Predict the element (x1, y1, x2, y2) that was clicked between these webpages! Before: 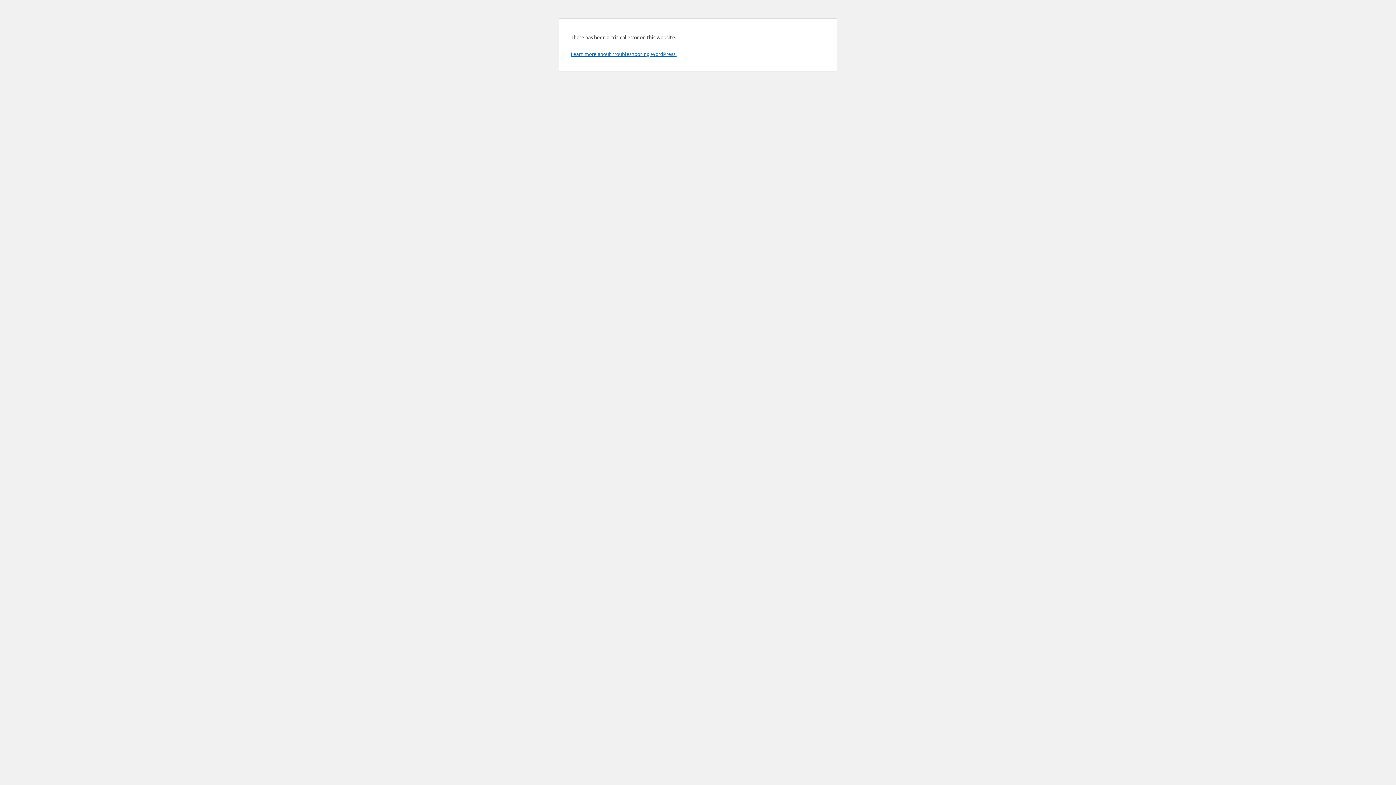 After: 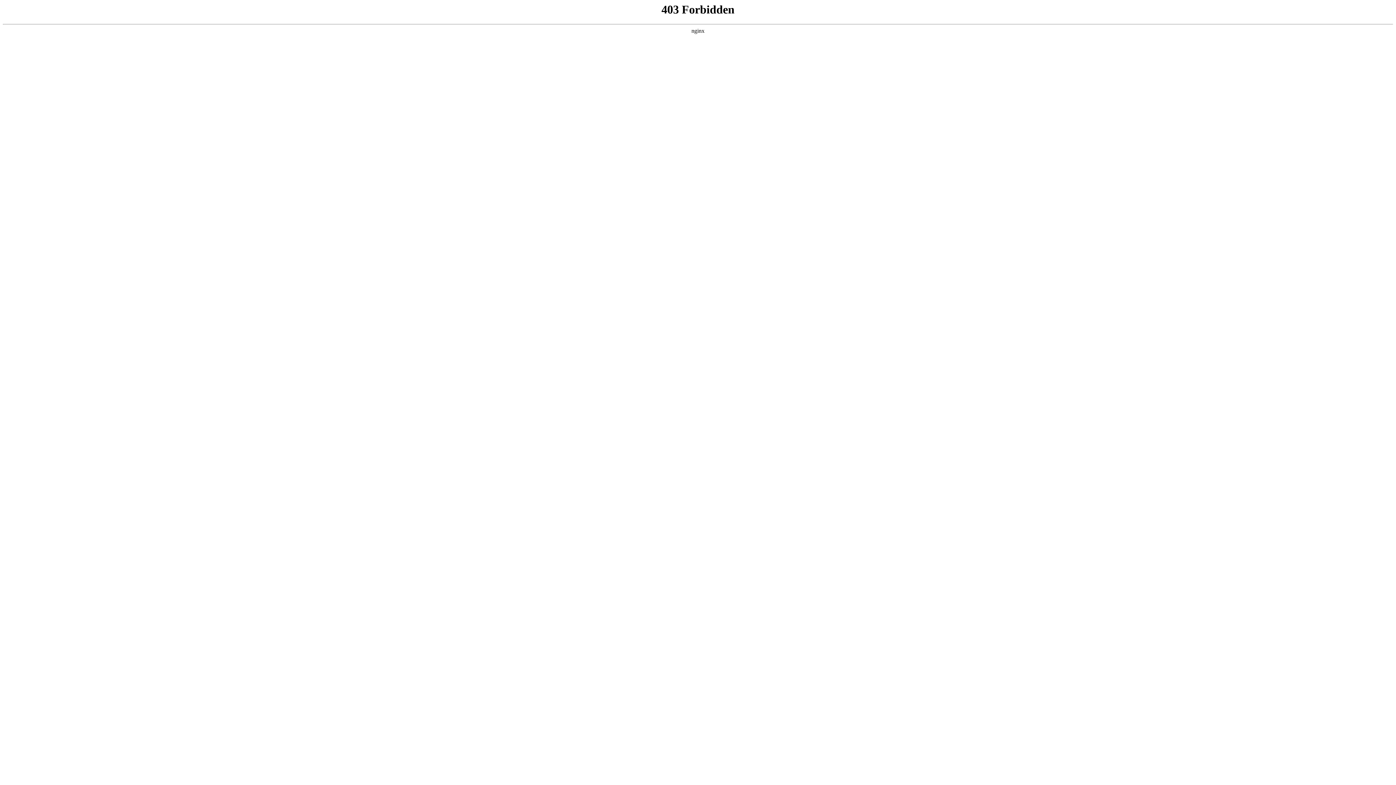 Action: label: Learn more about troubleshooting WordPress. bbox: (570, 50, 676, 57)